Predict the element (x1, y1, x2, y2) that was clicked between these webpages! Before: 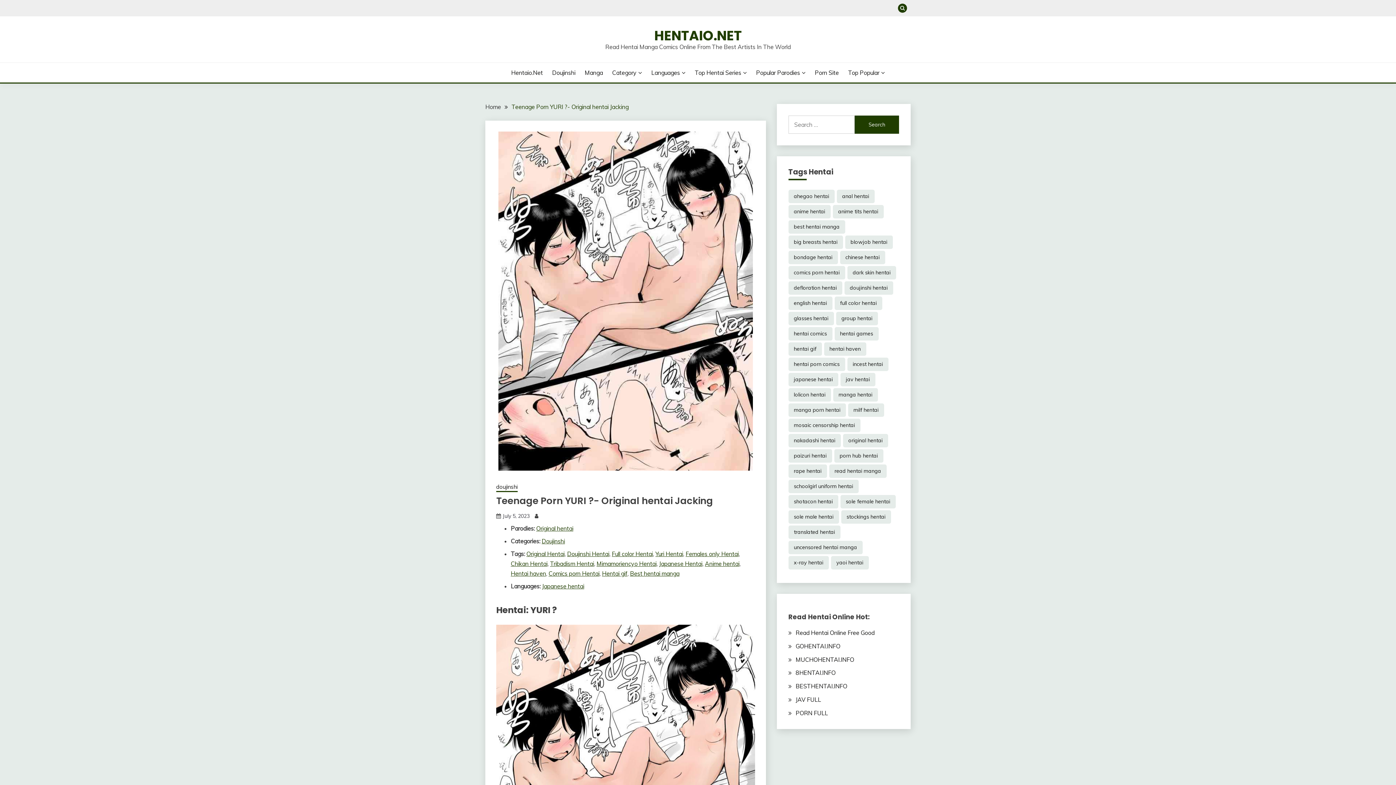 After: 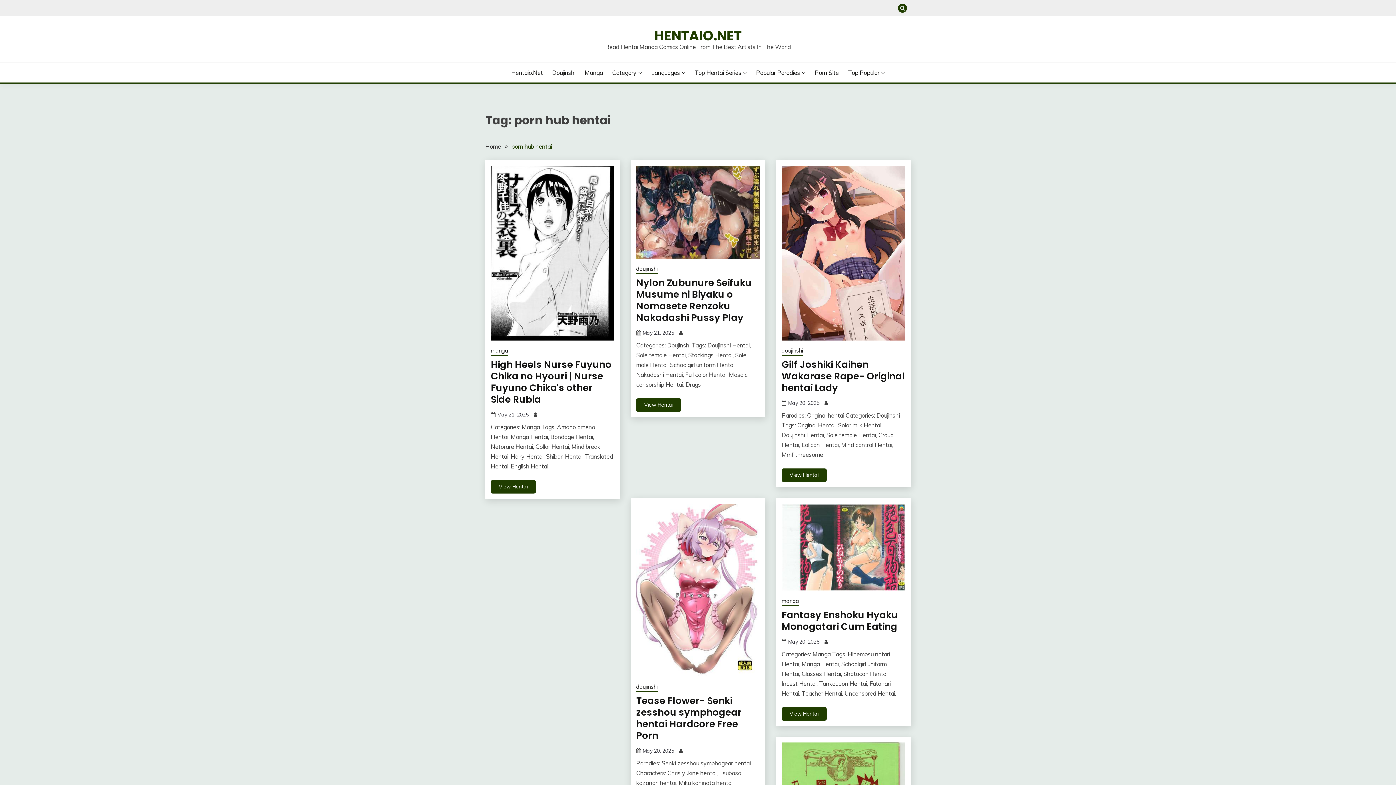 Action: bbox: (834, 449, 883, 462) label: porn hub hentai (29,723 items)